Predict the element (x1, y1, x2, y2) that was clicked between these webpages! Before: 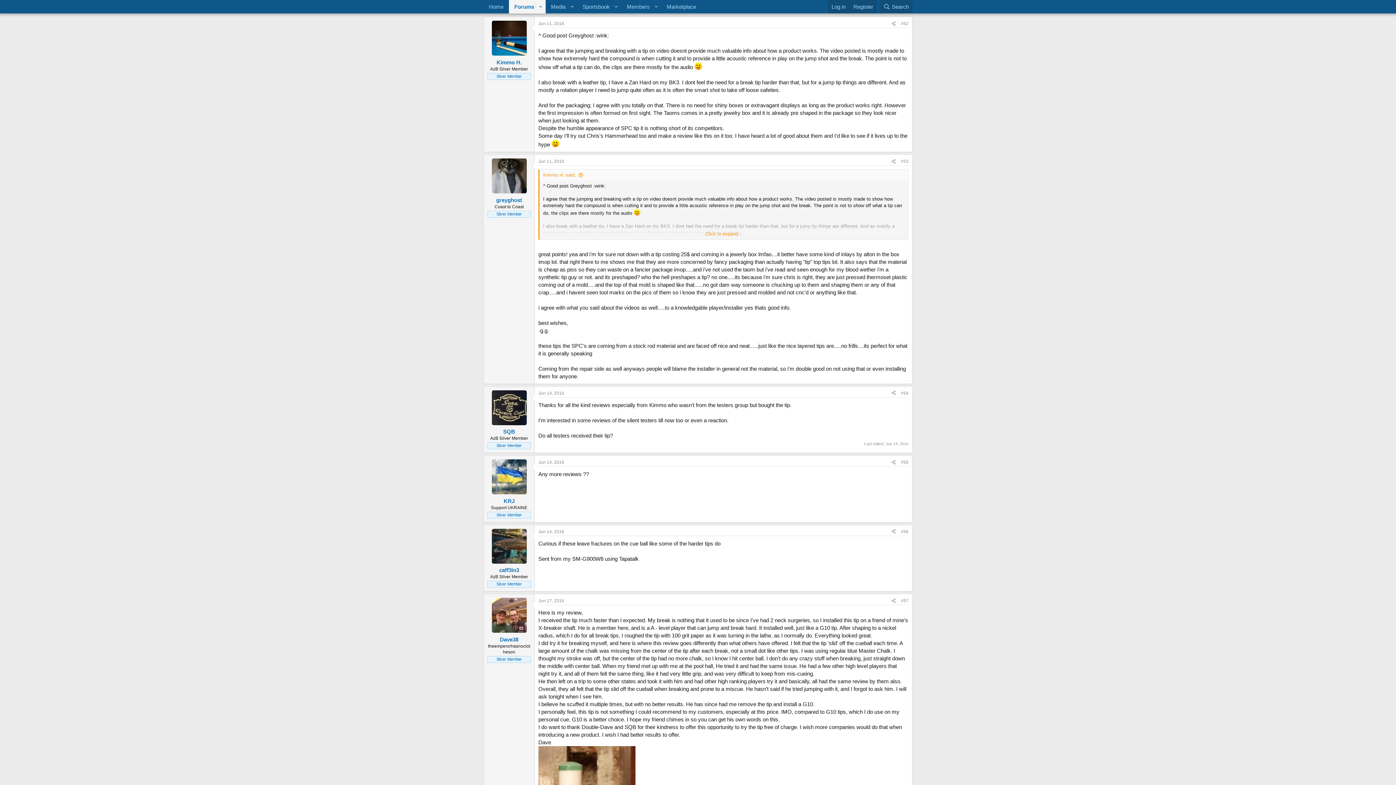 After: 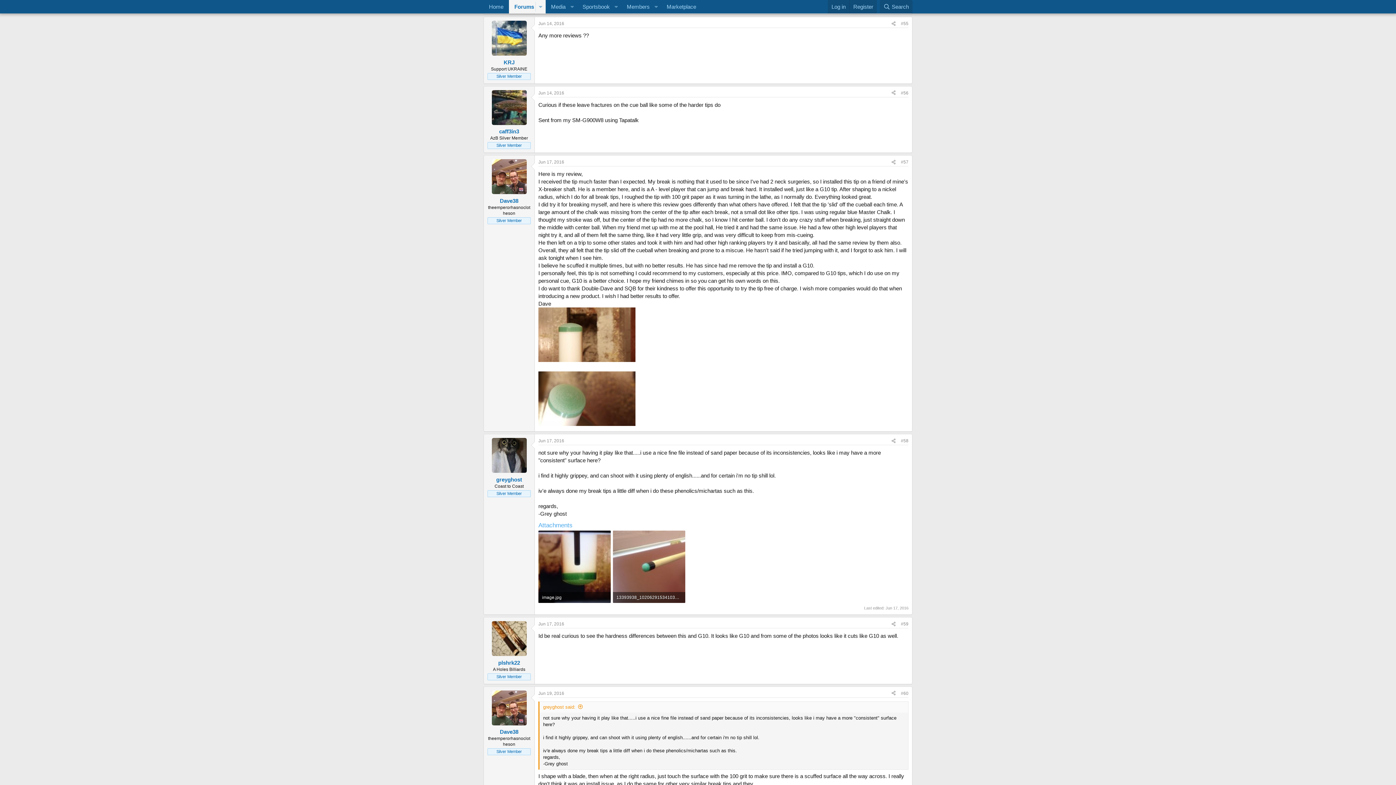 Action: bbox: (901, 460, 908, 465) label: #55